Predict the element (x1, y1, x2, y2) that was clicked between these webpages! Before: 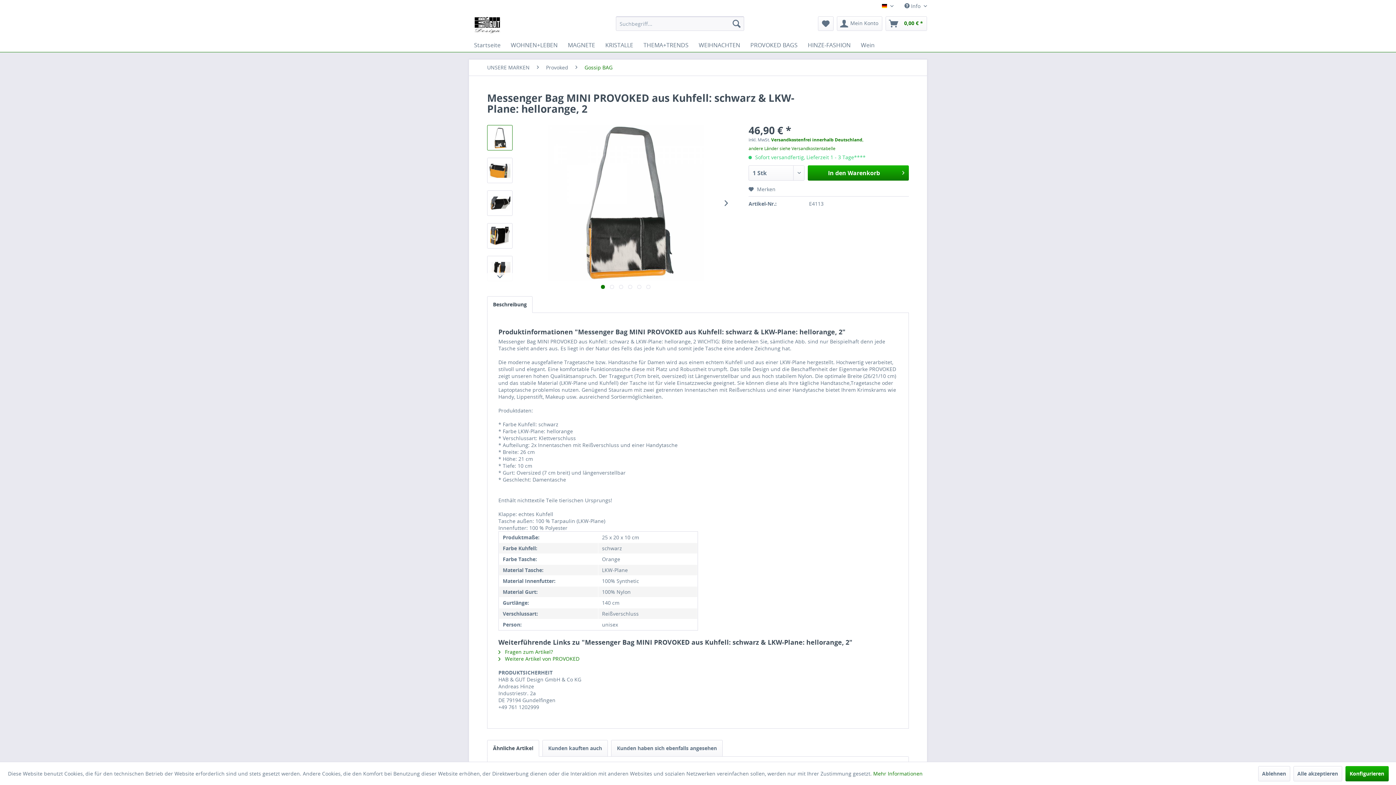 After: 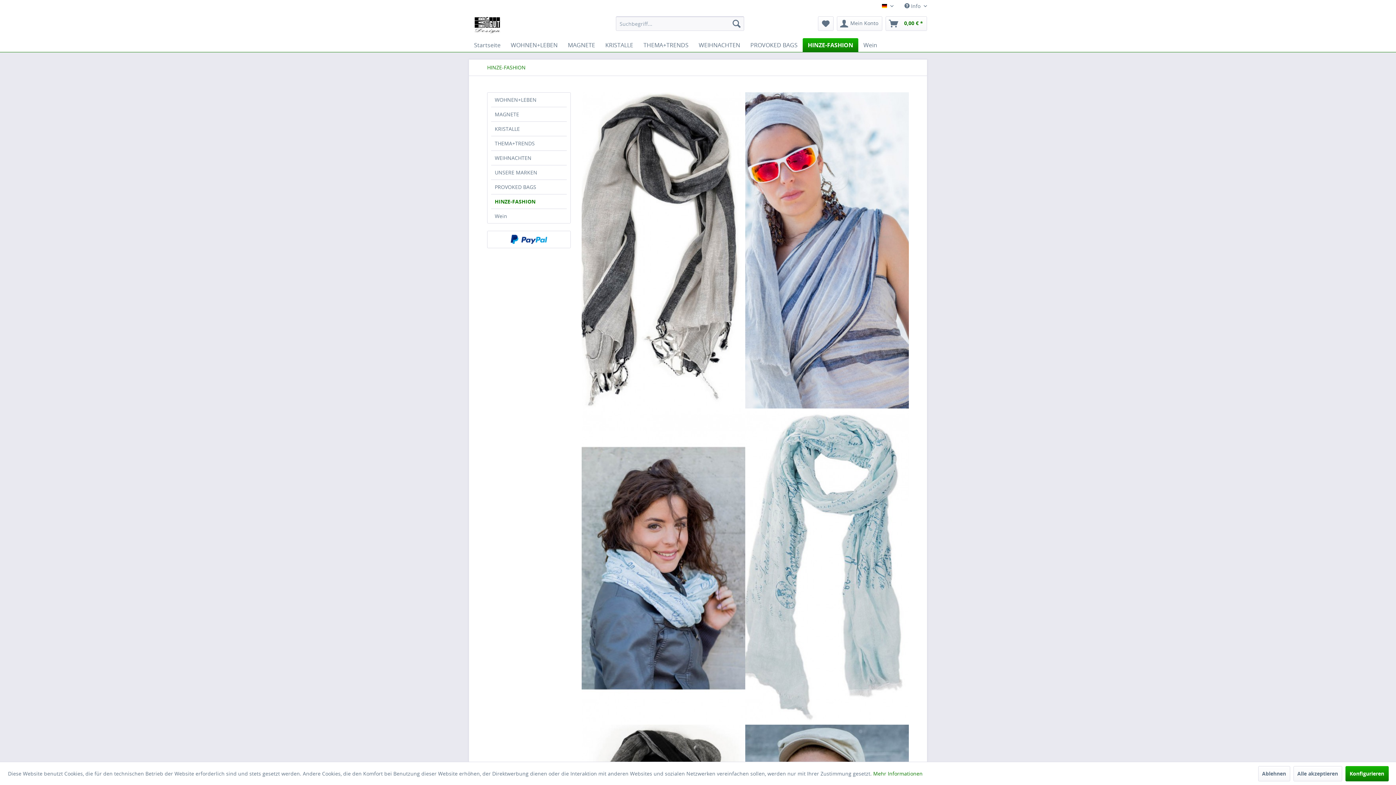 Action: label: HINZE-FASHION bbox: (802, 38, 856, 52)